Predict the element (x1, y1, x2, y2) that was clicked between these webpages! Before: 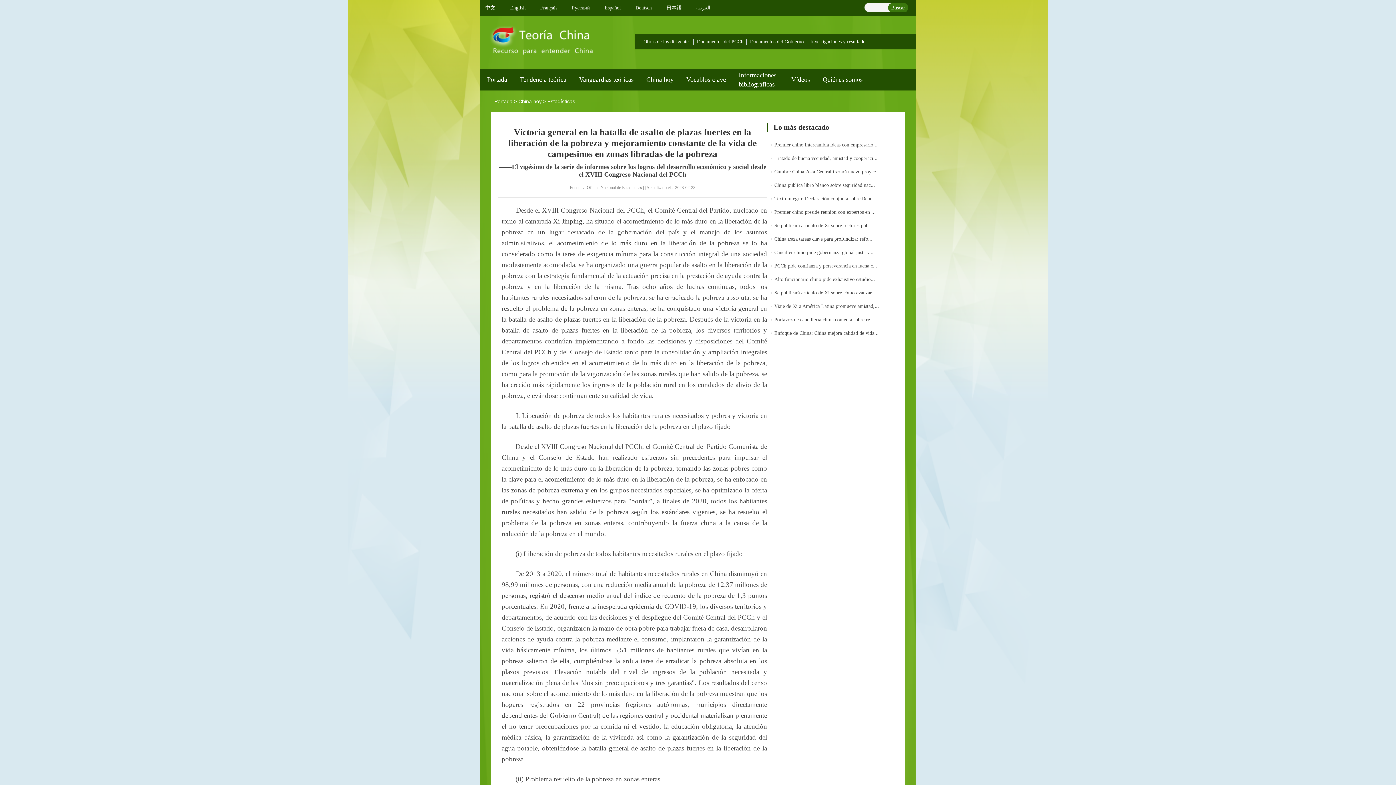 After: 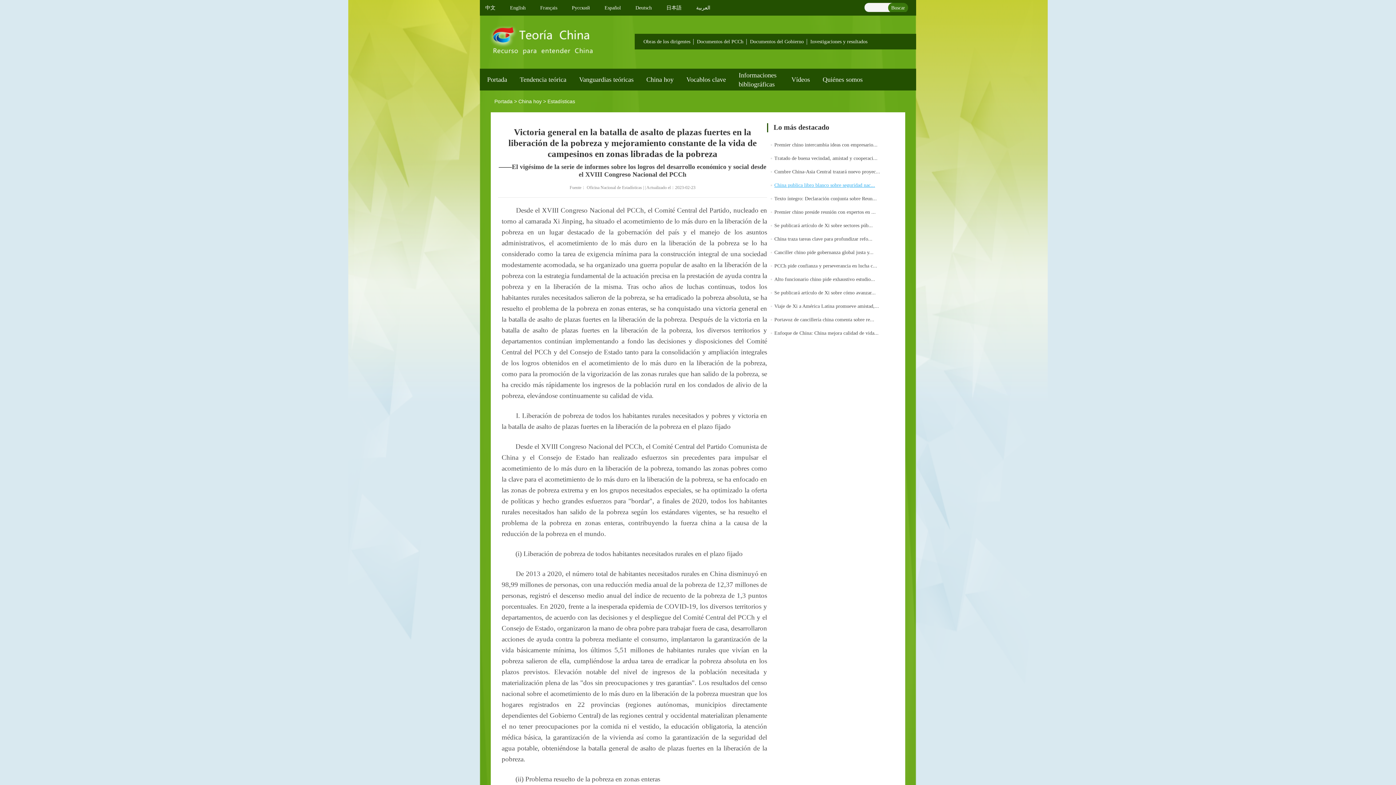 Action: label: China publica libro blanco sobre seguridad nac... bbox: (774, 182, 875, 188)